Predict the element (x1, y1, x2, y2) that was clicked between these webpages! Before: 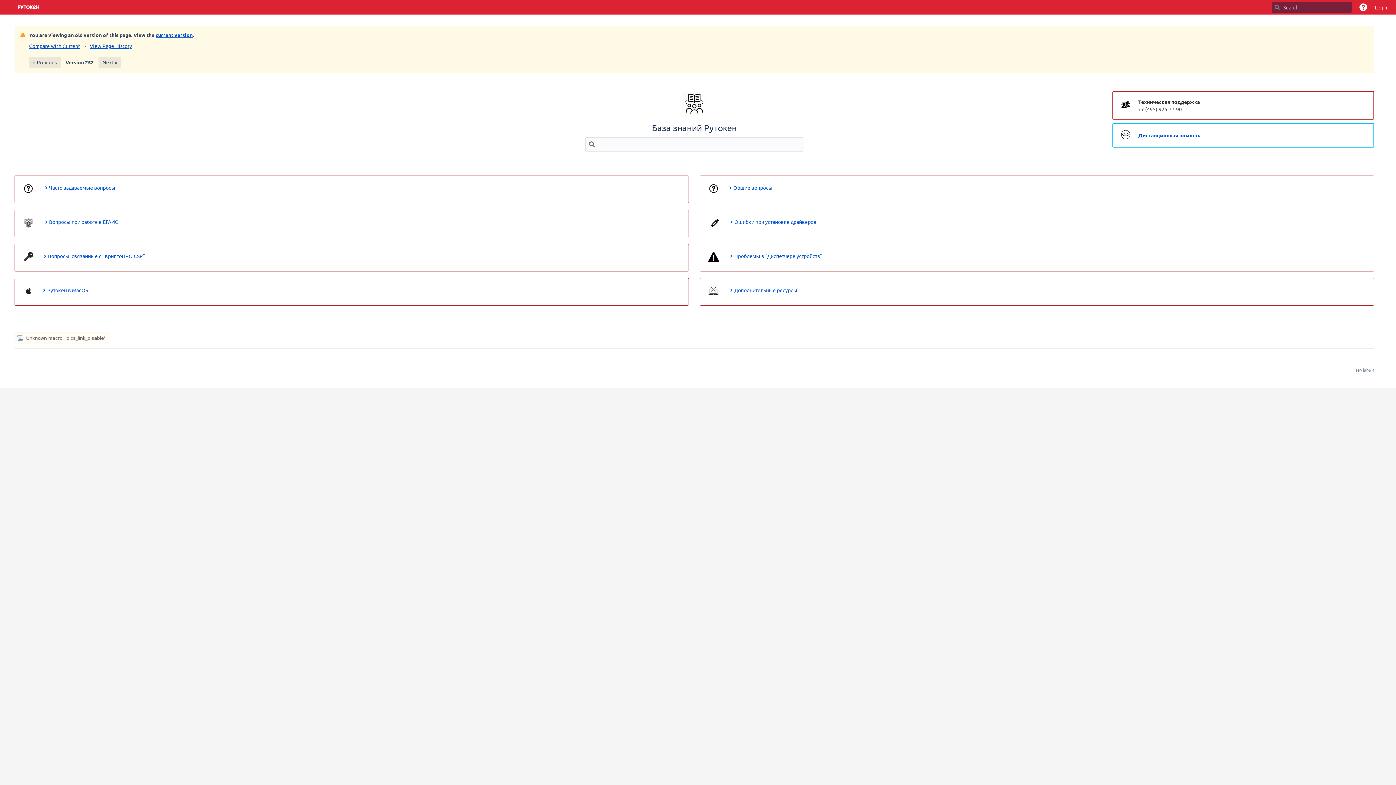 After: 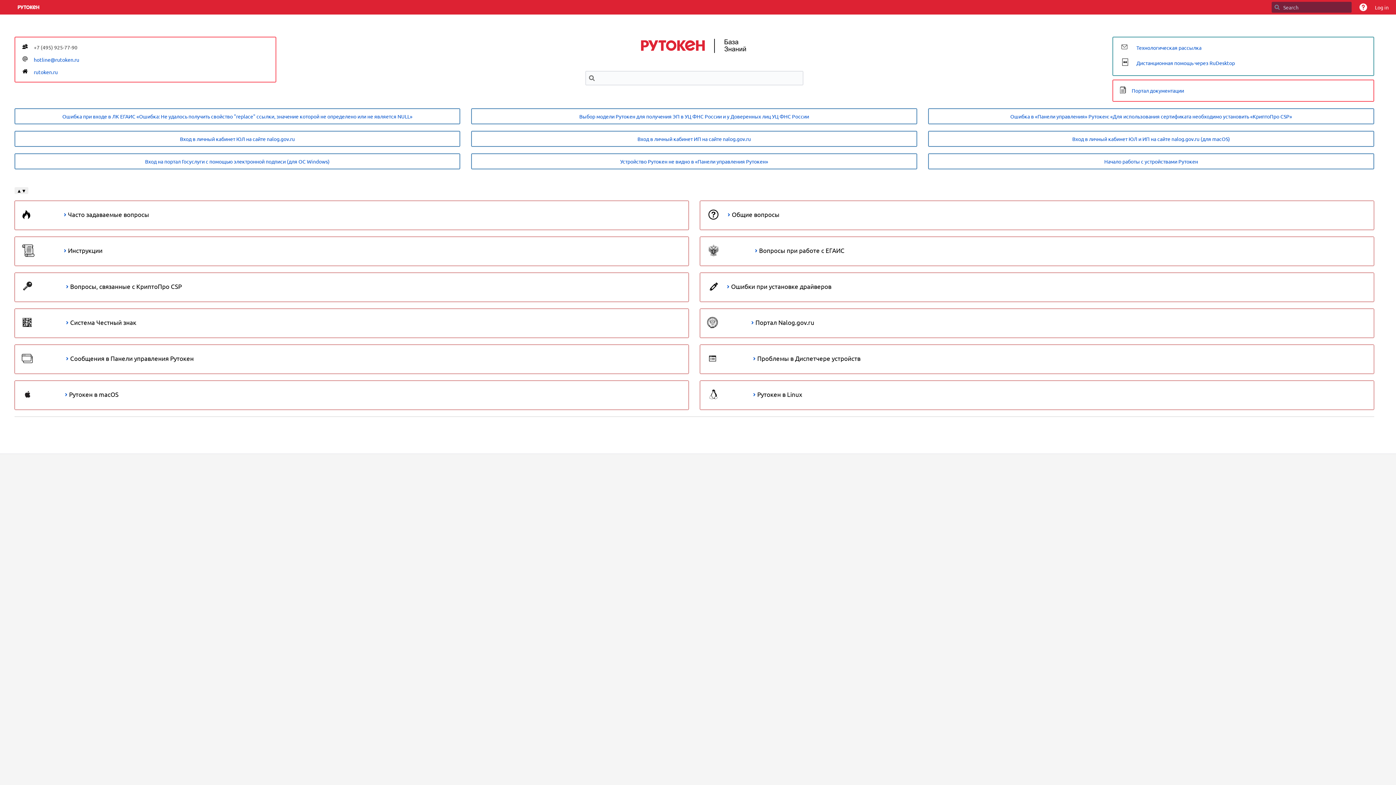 Action: bbox: (1120, 103, 1131, 110)